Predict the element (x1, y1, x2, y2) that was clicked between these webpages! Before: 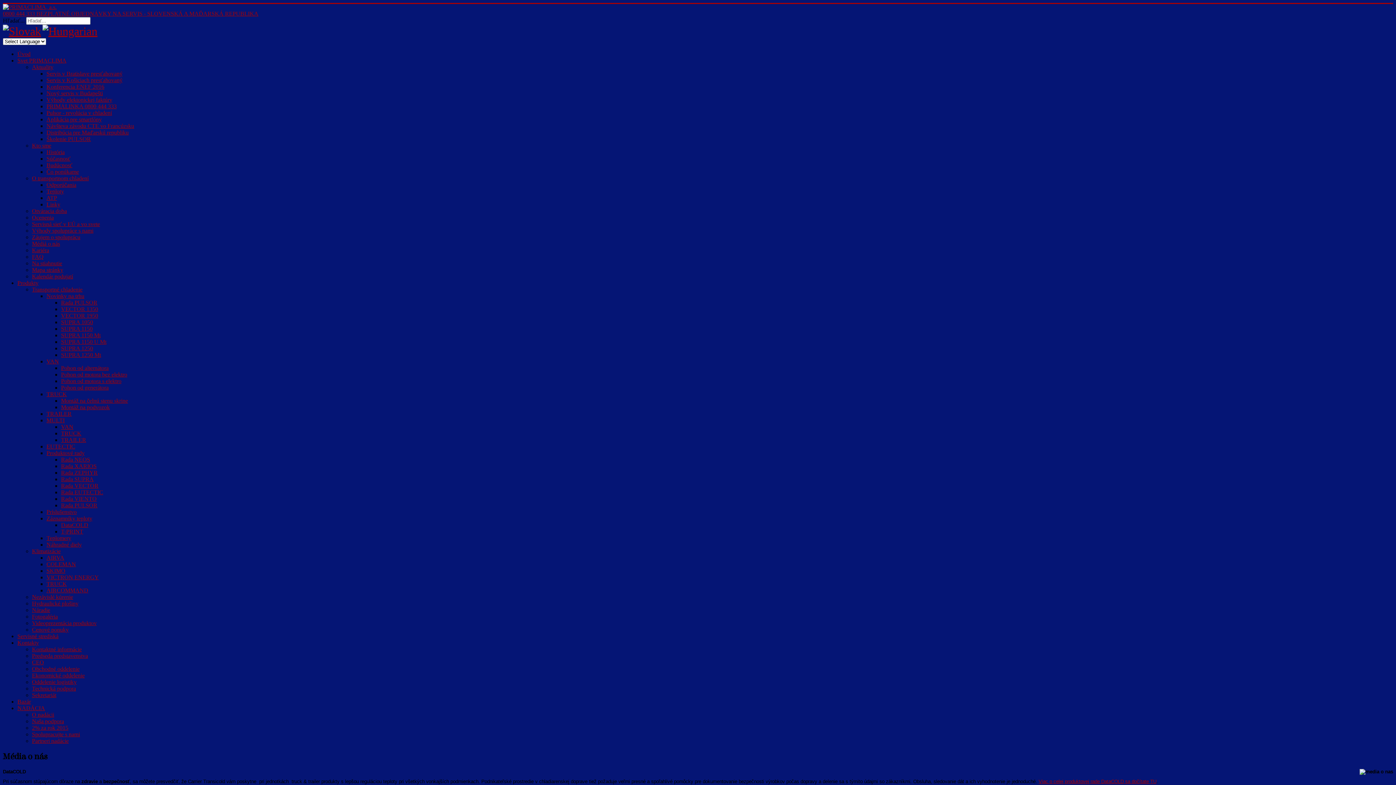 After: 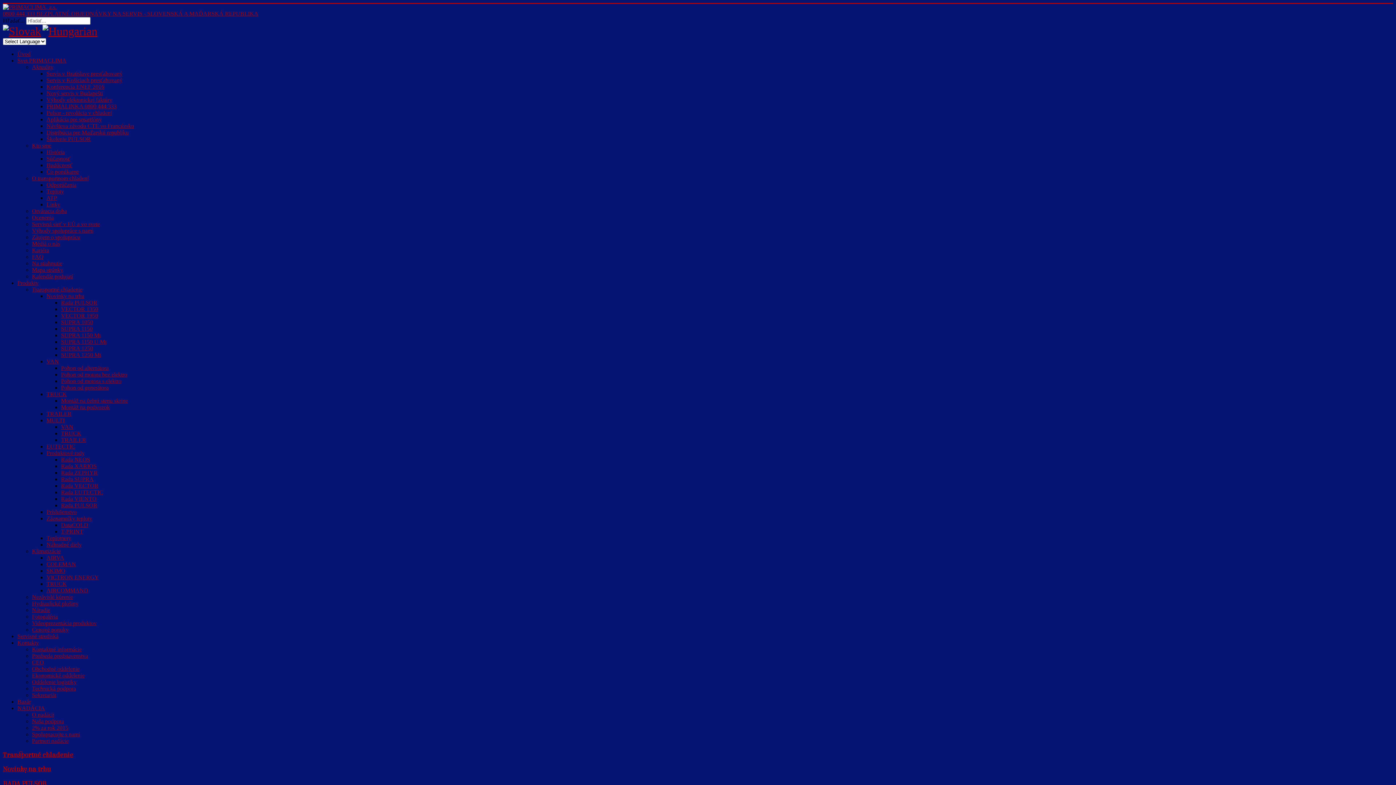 Action: label: Produkty bbox: (17, 280, 38, 286)